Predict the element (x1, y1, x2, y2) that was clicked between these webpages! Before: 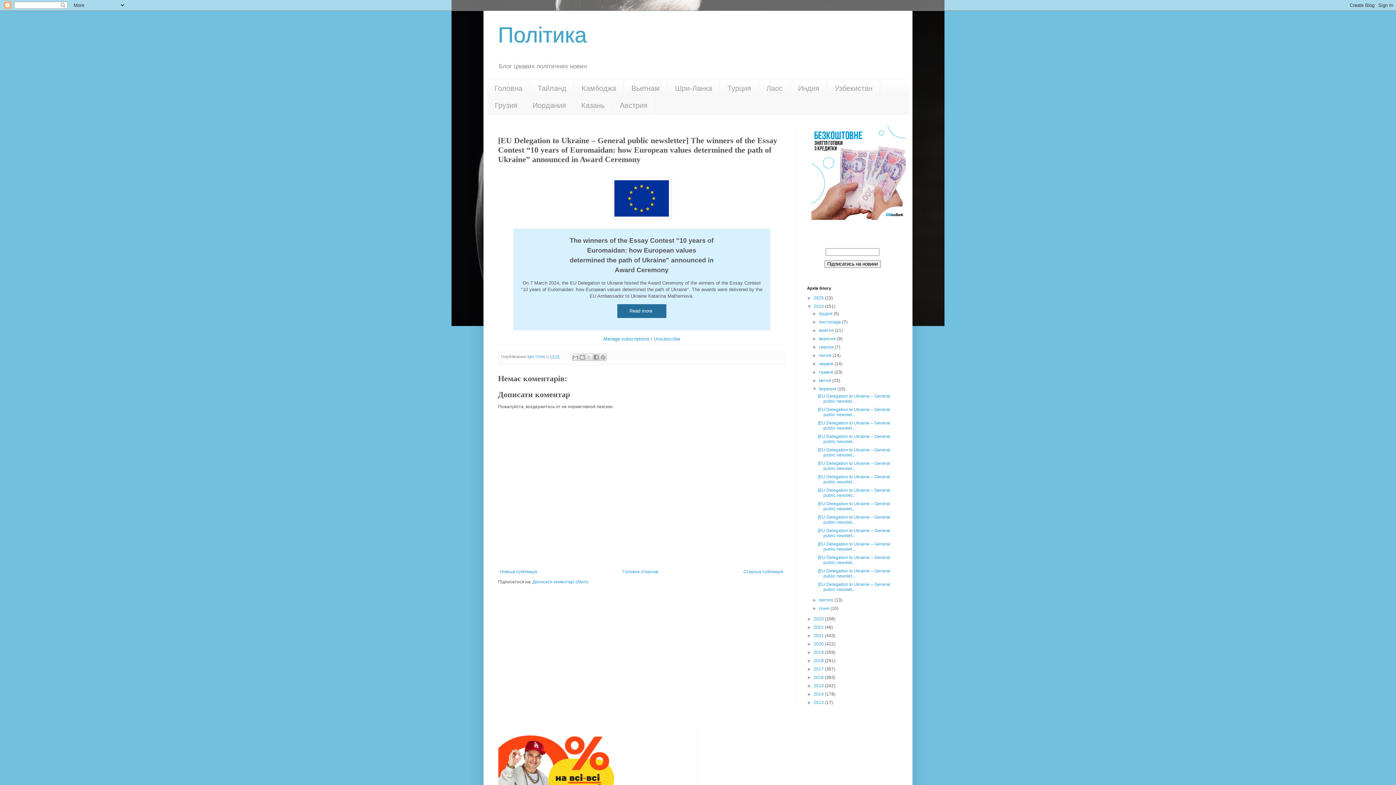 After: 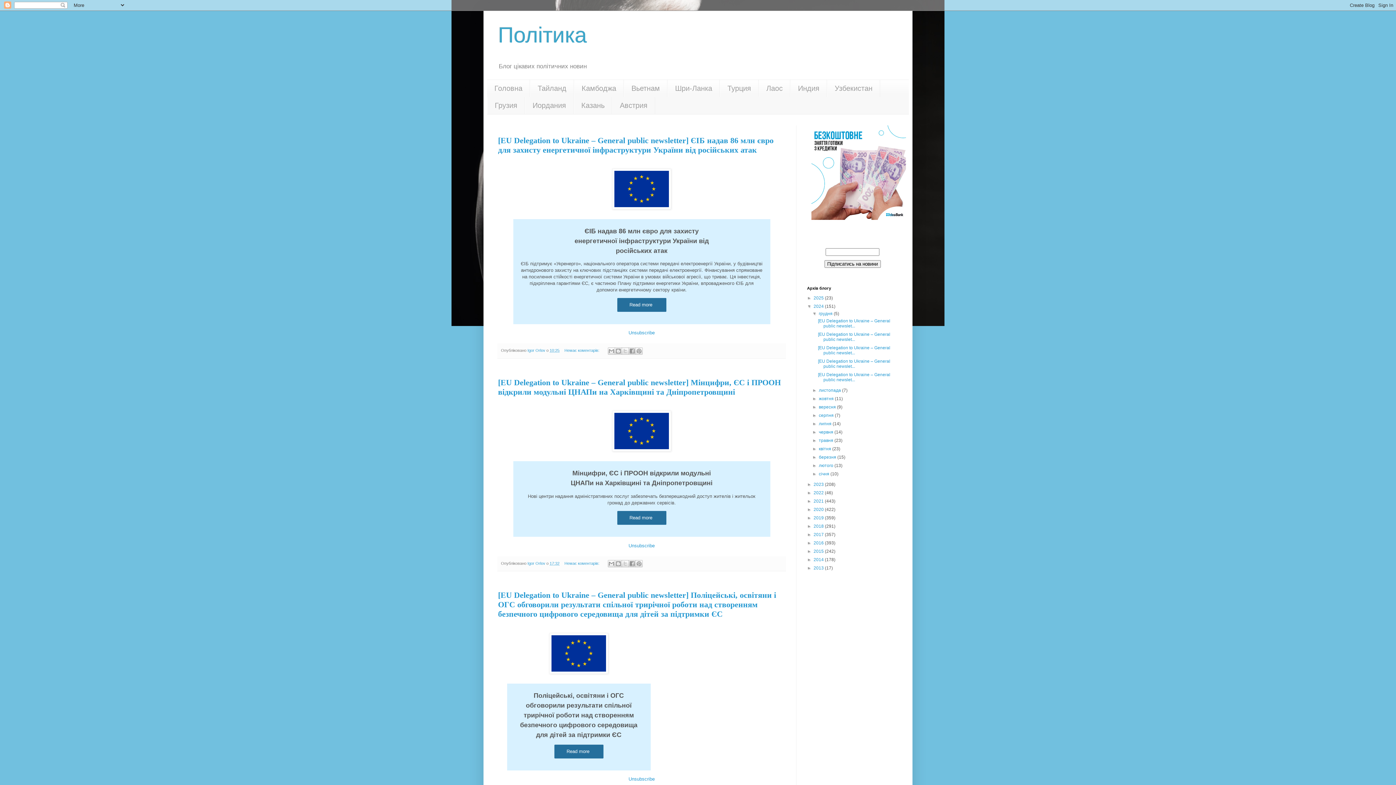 Action: bbox: (813, 304, 825, 309) label: 2024 